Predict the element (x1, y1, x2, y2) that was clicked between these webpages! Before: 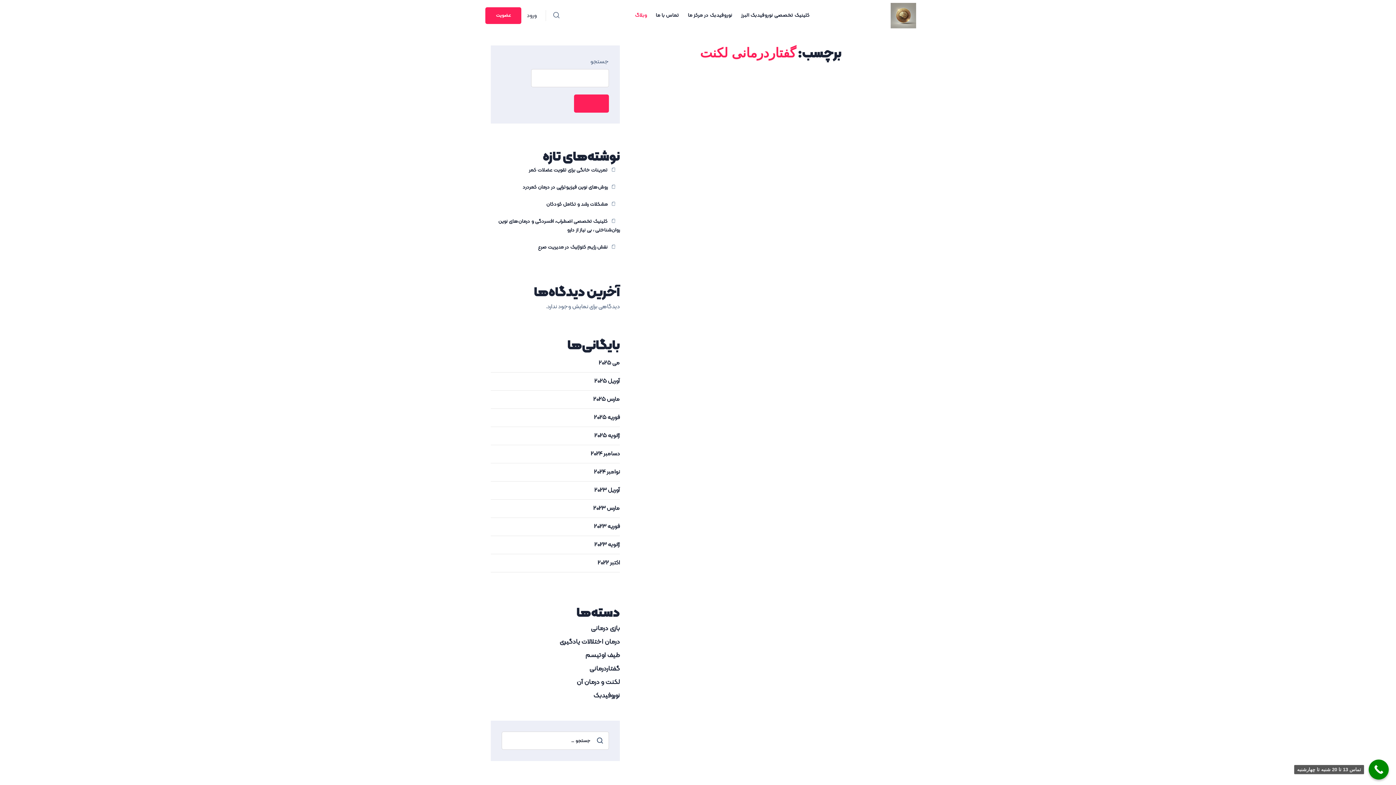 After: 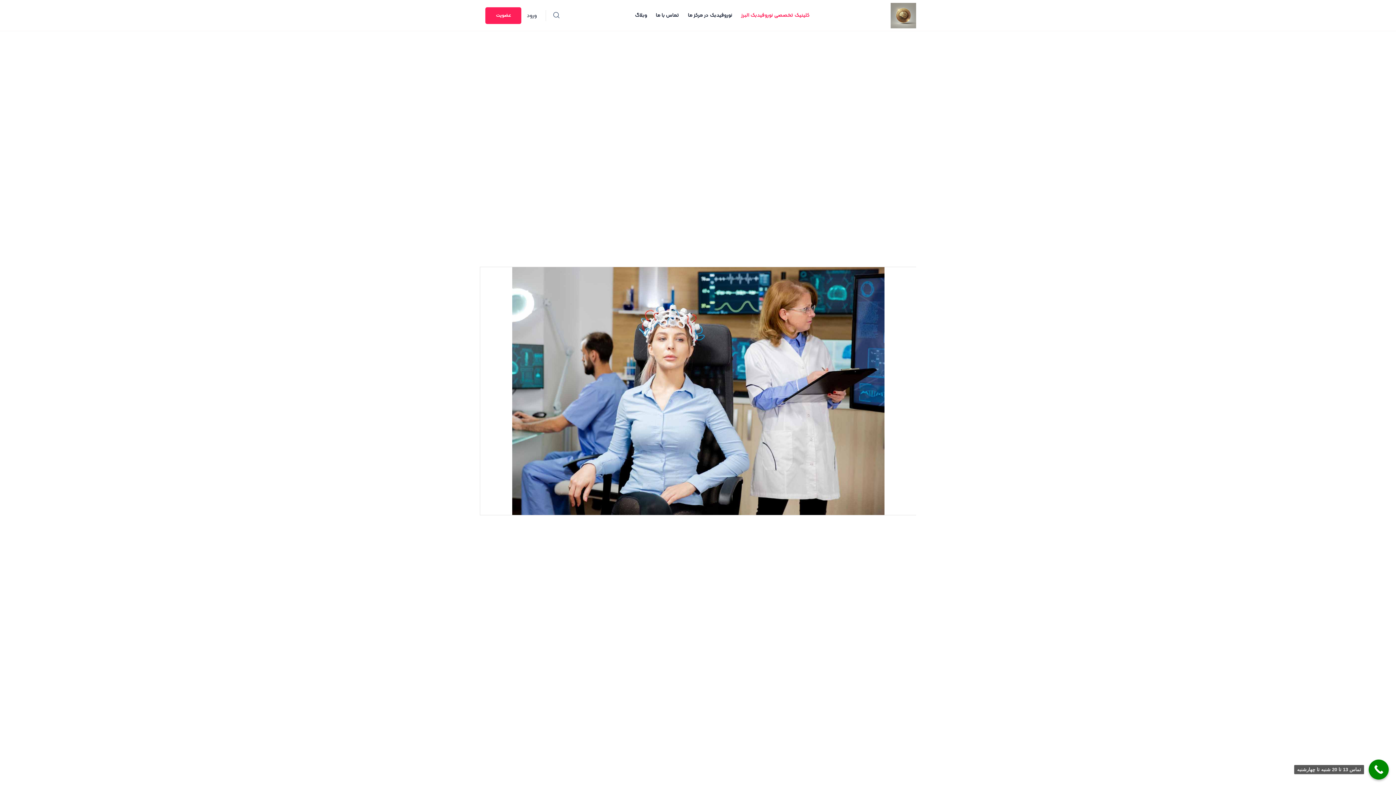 Action: bbox: (890, 11, 916, 19)